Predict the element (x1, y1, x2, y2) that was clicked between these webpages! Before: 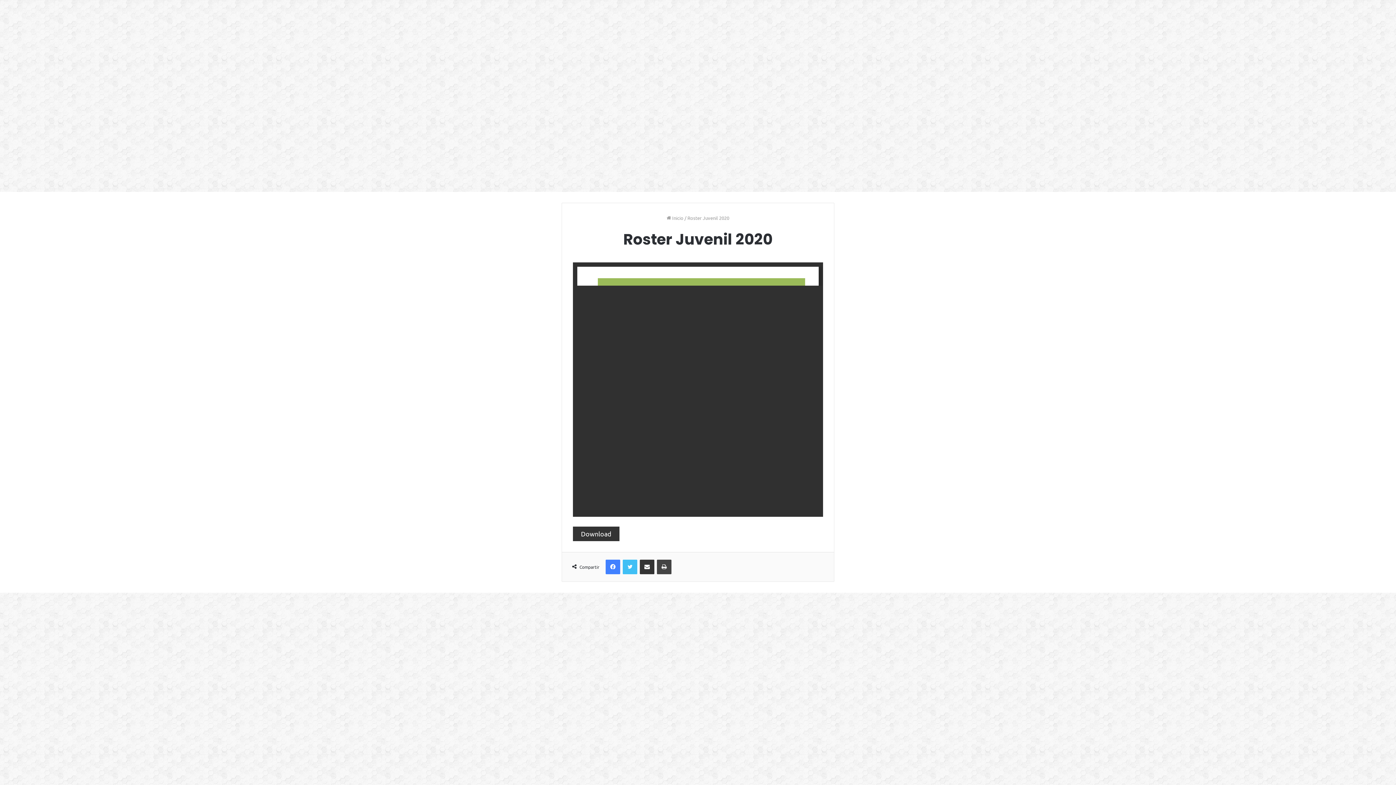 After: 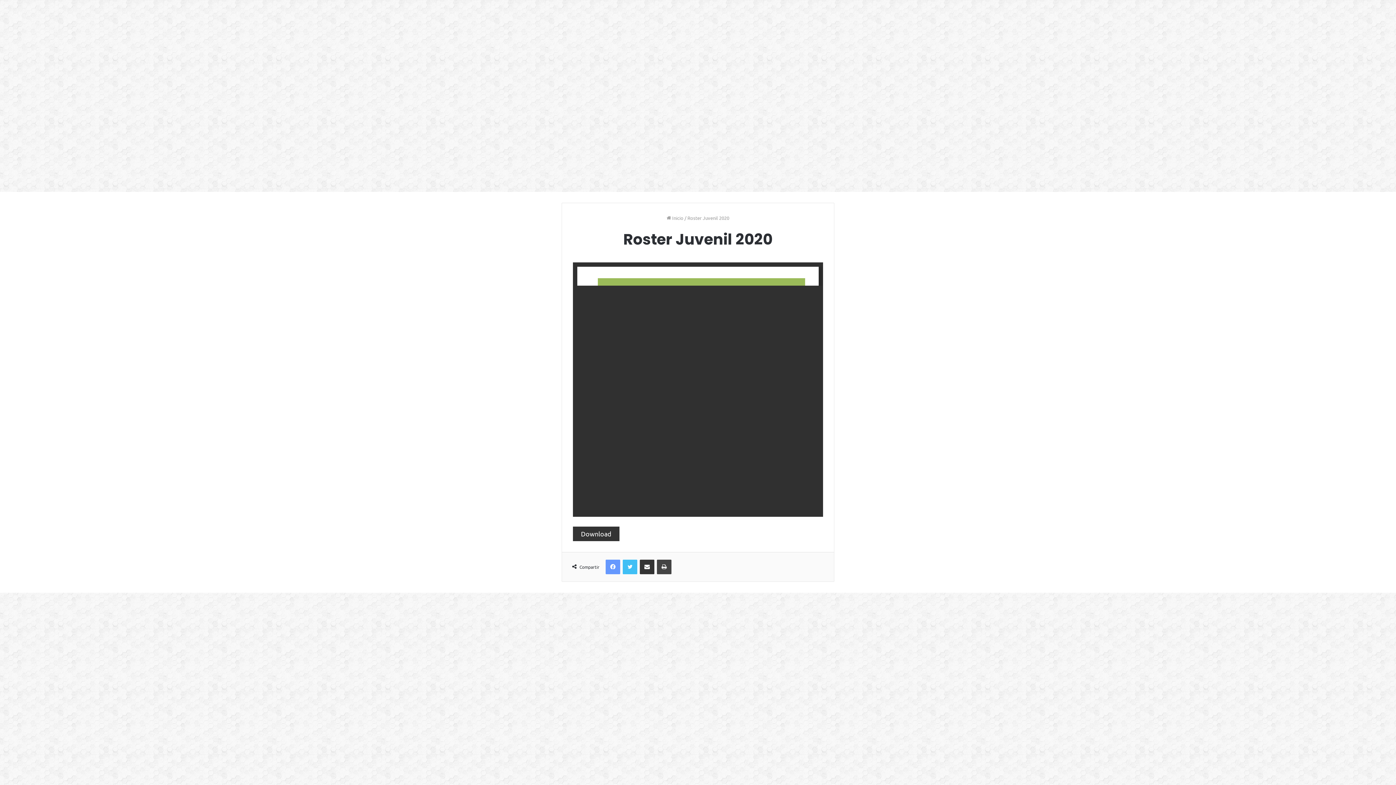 Action: label: Facebook bbox: (605, 560, 620, 574)